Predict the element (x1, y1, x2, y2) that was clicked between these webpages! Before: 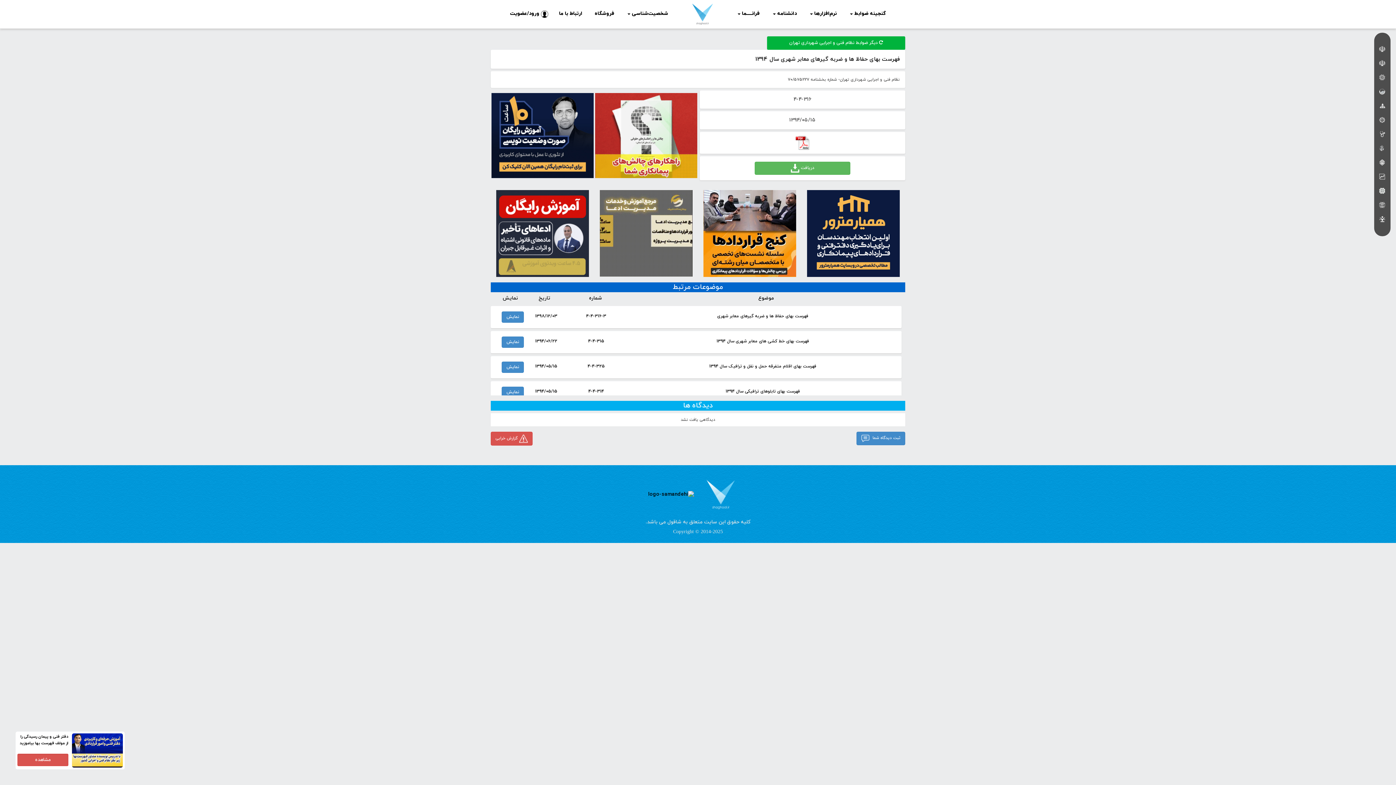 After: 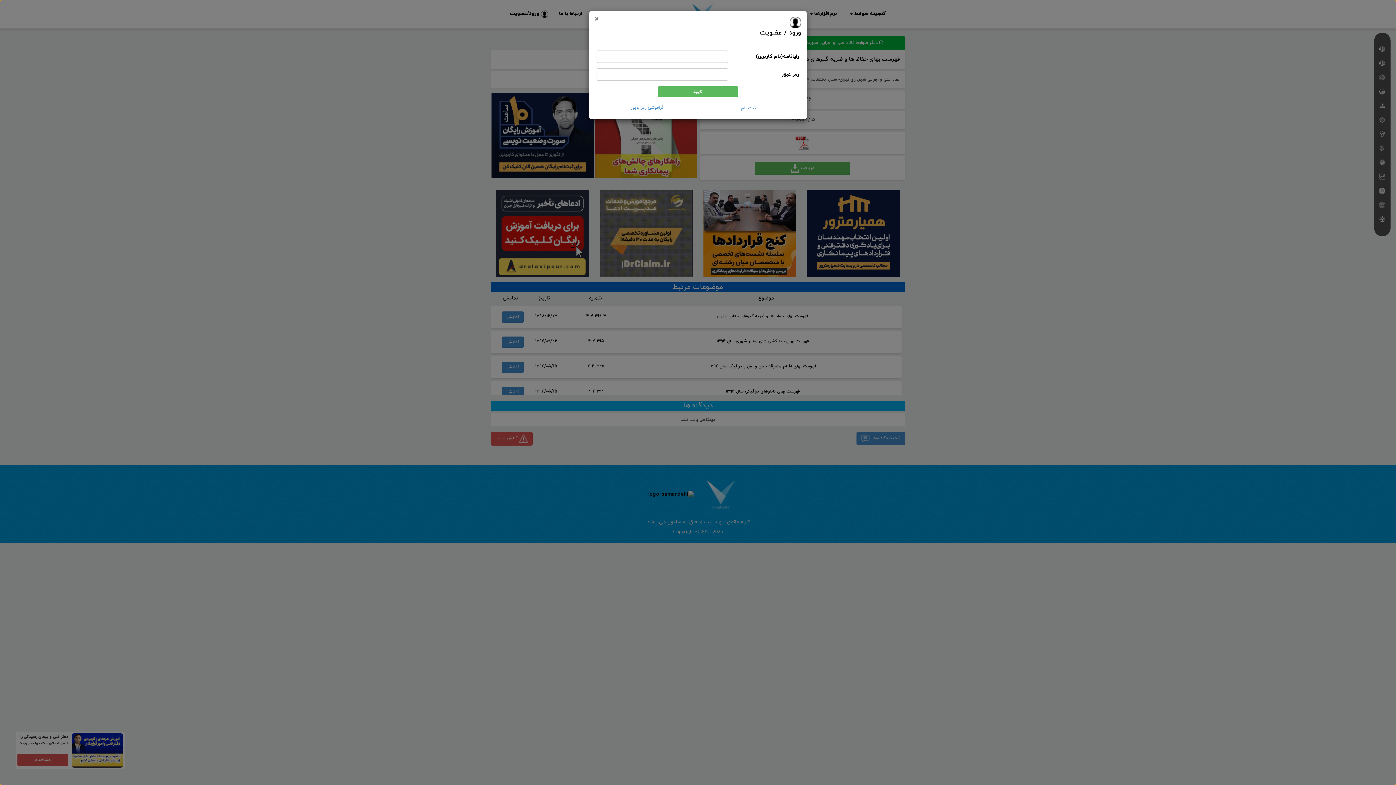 Action: bbox: (504, 6, 553, 21) label:  ورود/عضویت